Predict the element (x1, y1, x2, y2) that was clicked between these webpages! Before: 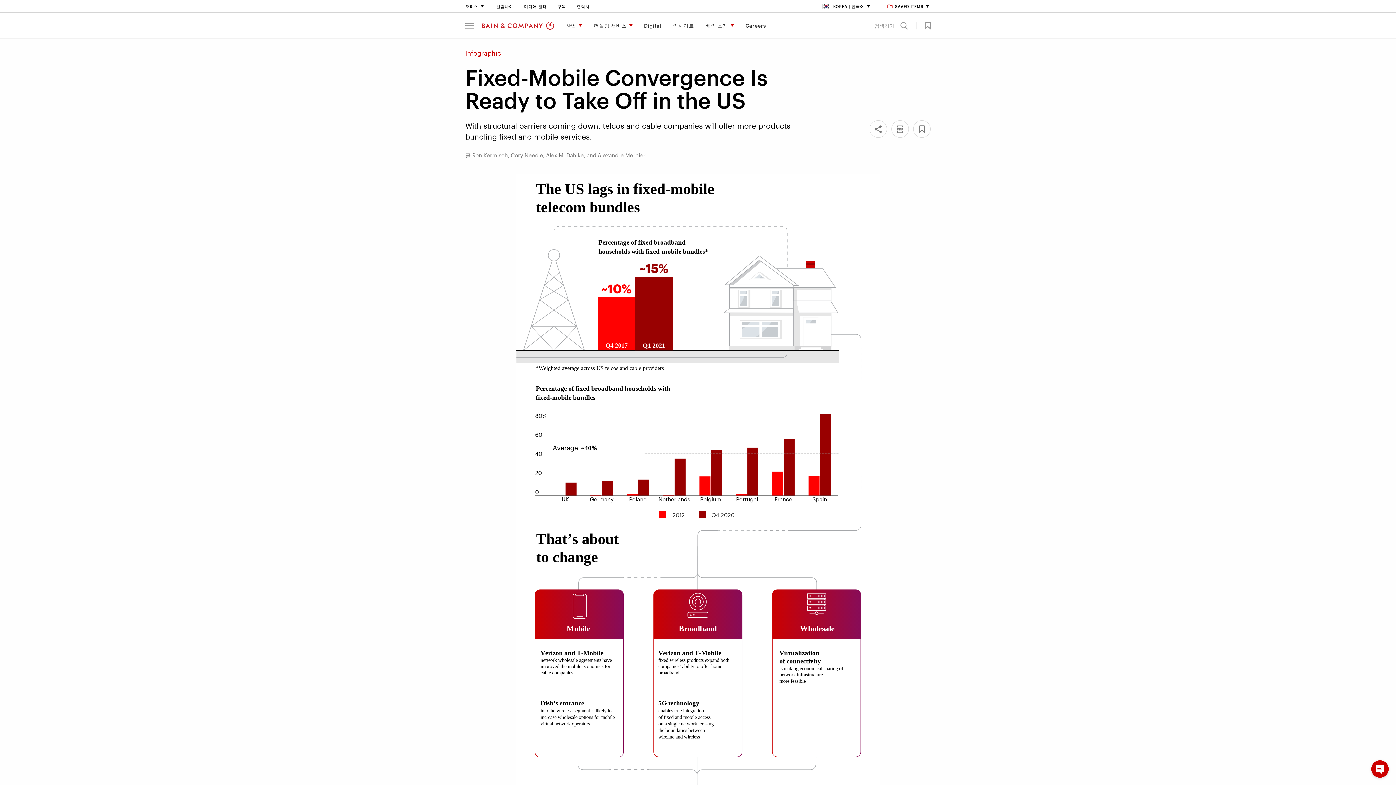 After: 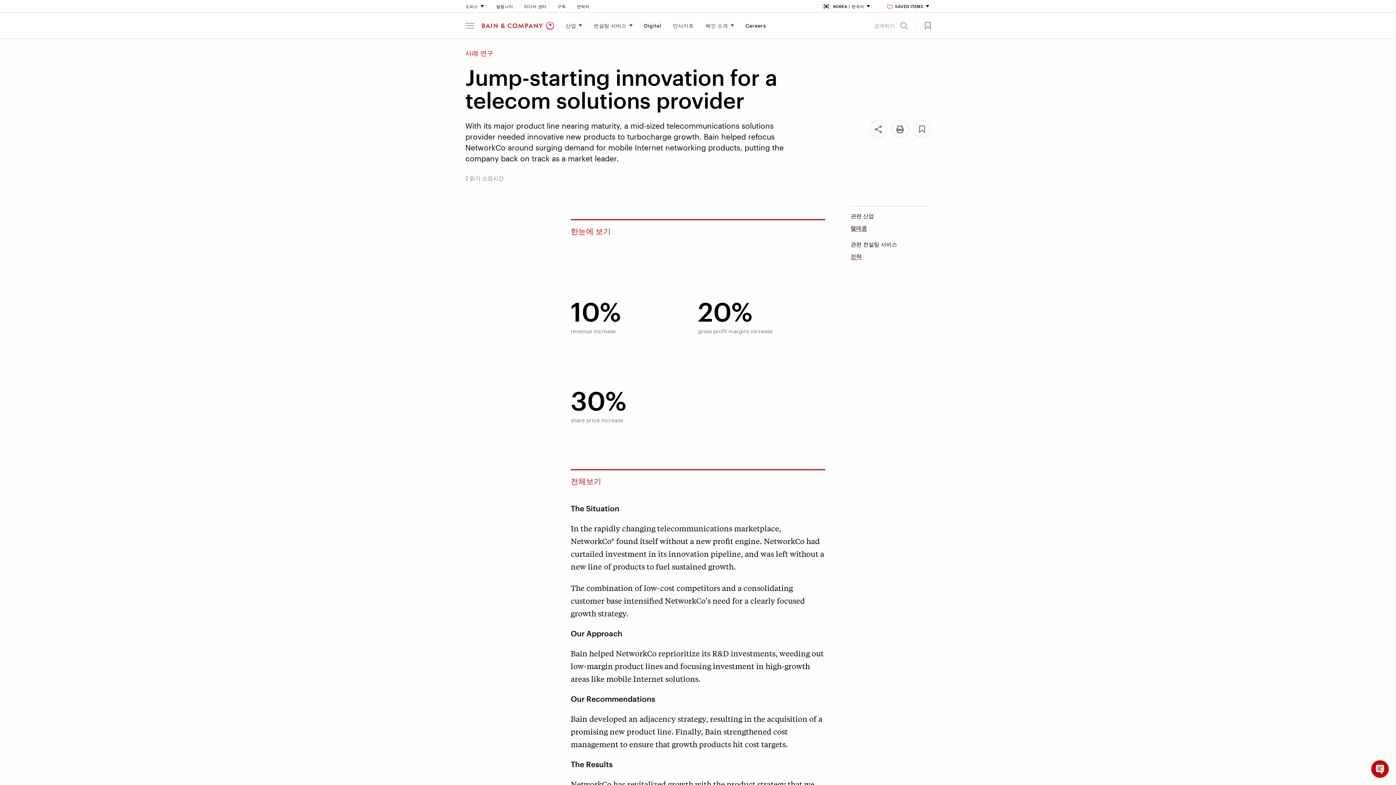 Action: label: 전략
Jump-starting innovation for a telecom solutions provider
See more related case studies  bbox: (618, 466, 778, 594)